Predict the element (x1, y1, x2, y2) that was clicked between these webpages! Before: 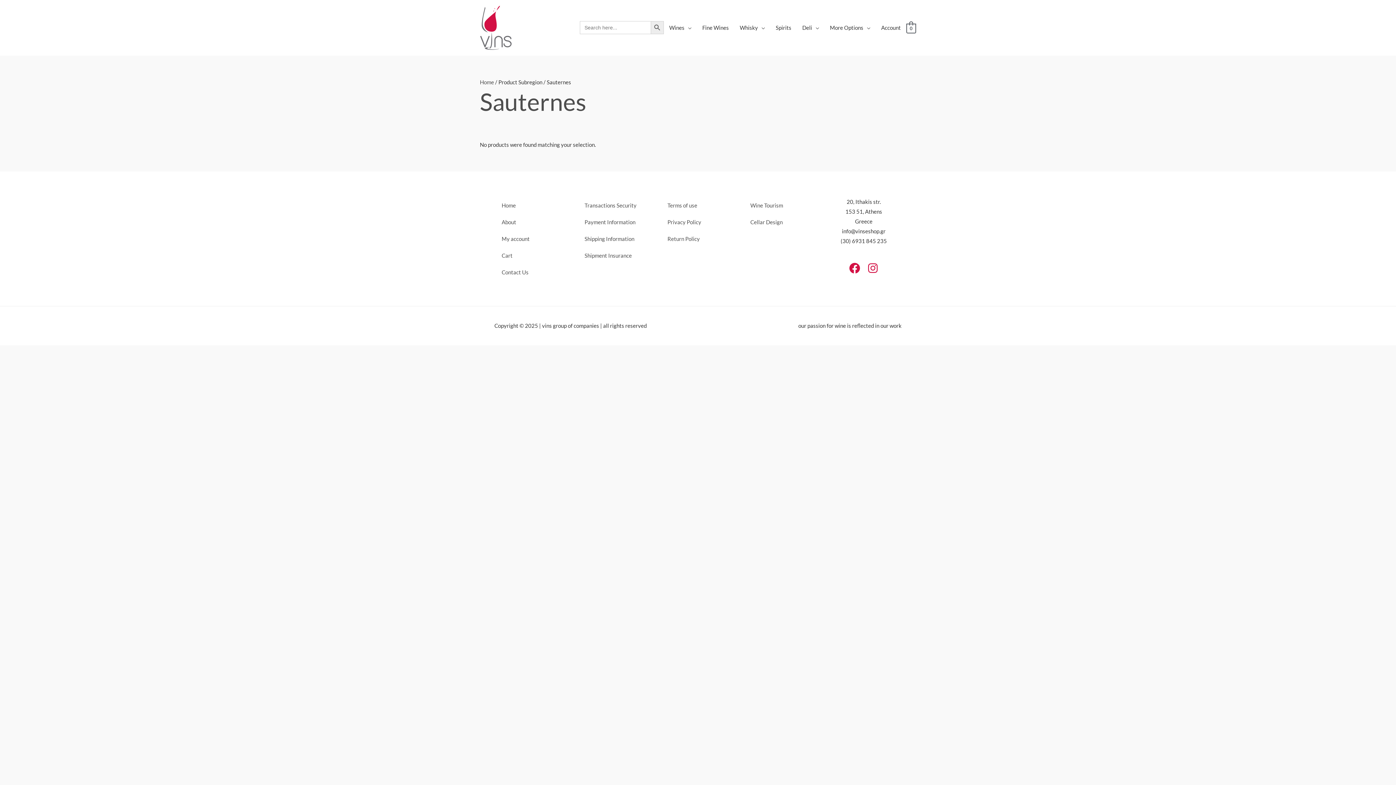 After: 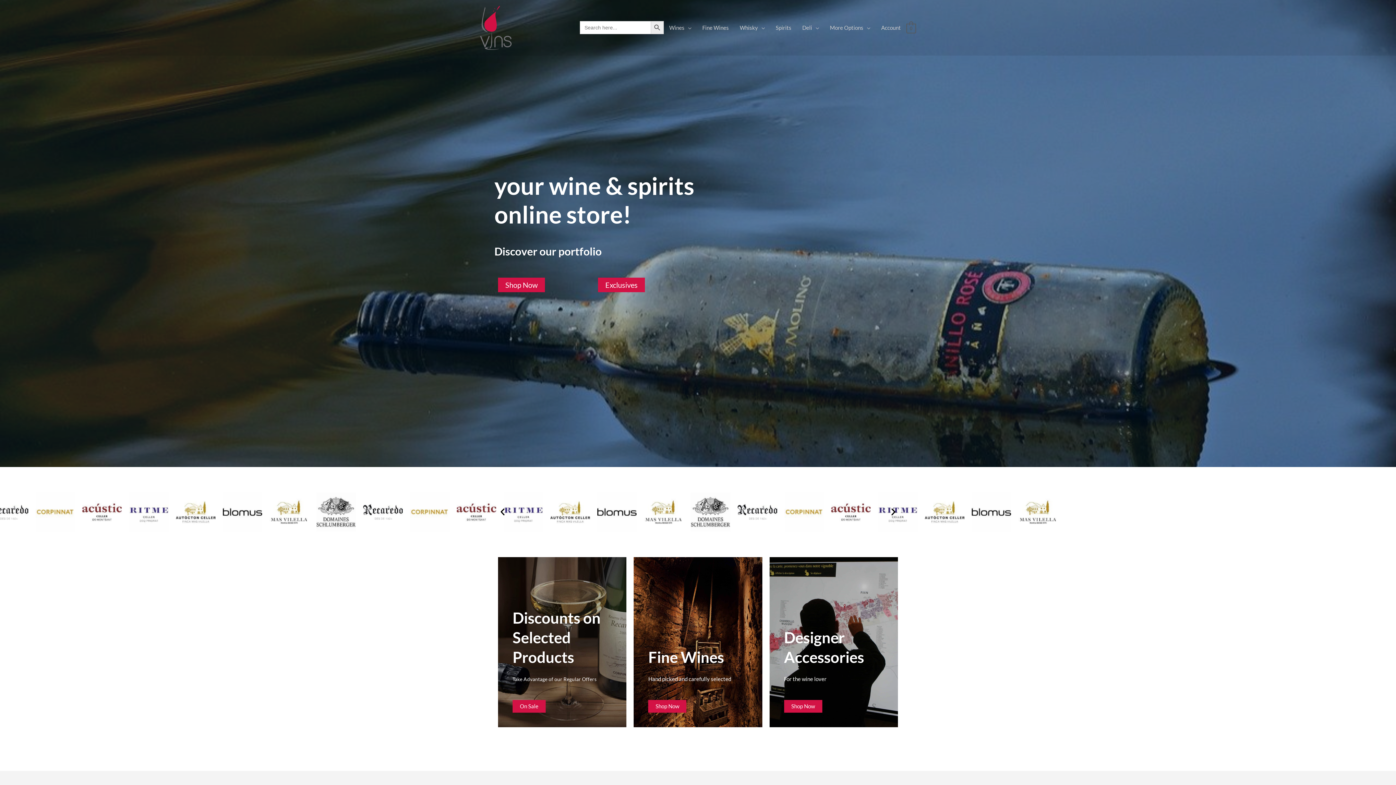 Action: label: Home bbox: (494, 197, 570, 213)